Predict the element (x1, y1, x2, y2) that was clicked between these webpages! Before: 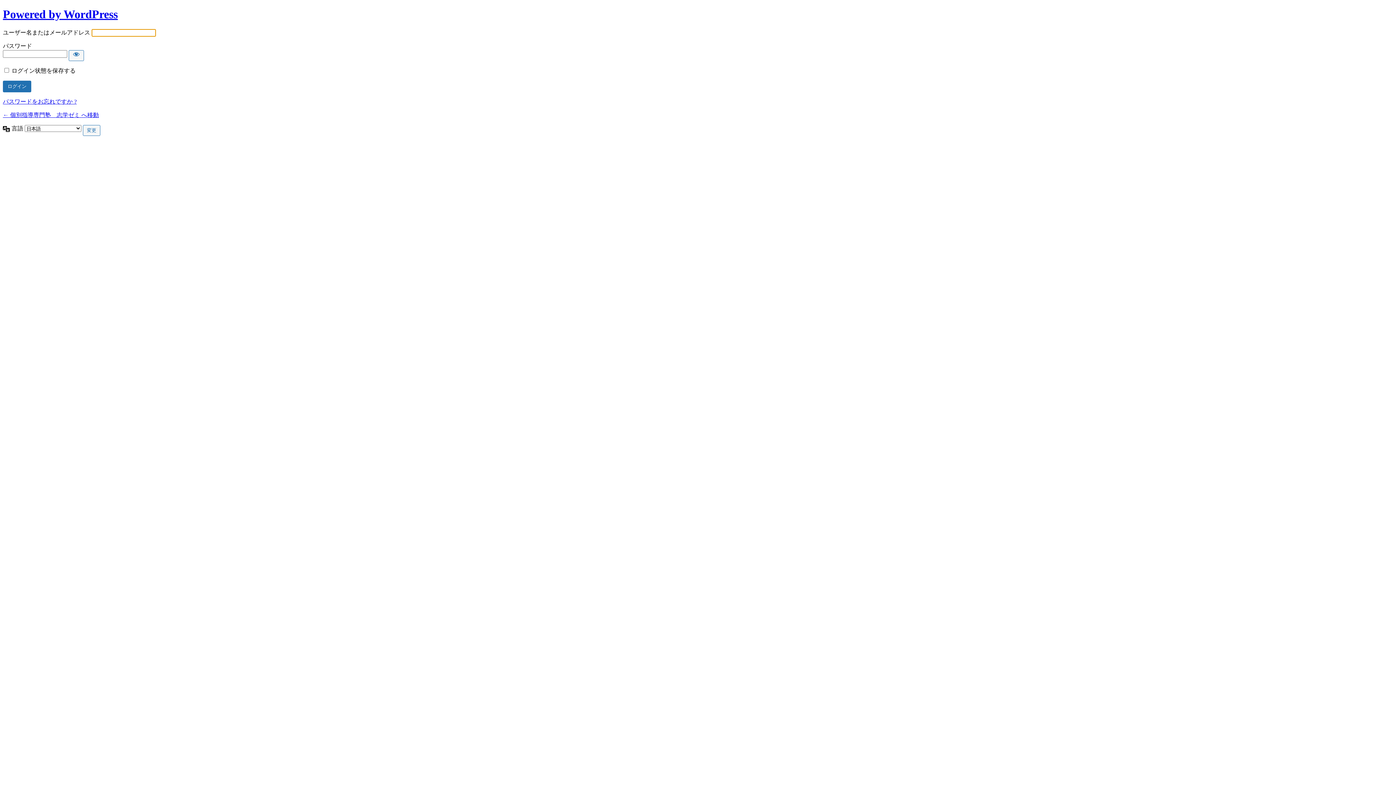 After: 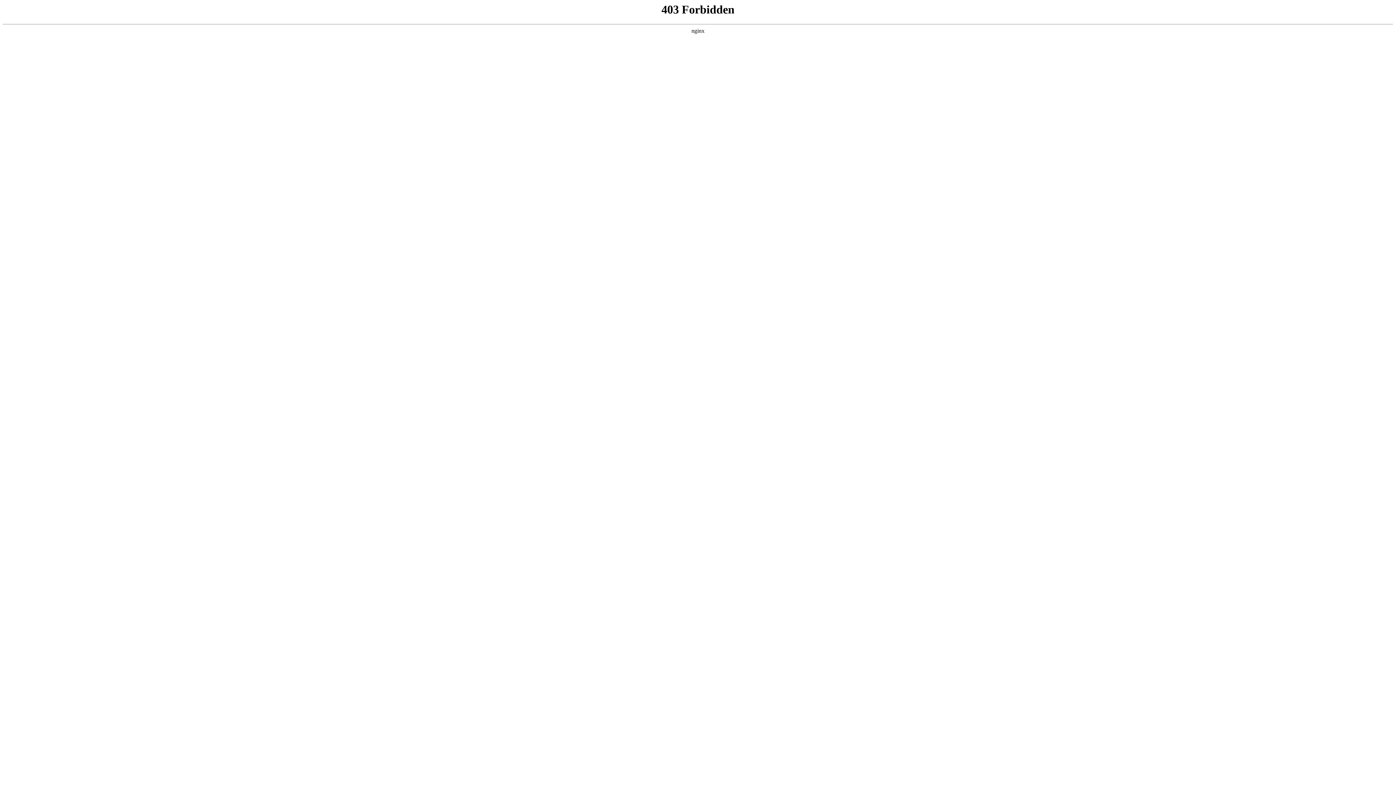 Action: bbox: (2, 7, 117, 20) label: Powered by WordPress